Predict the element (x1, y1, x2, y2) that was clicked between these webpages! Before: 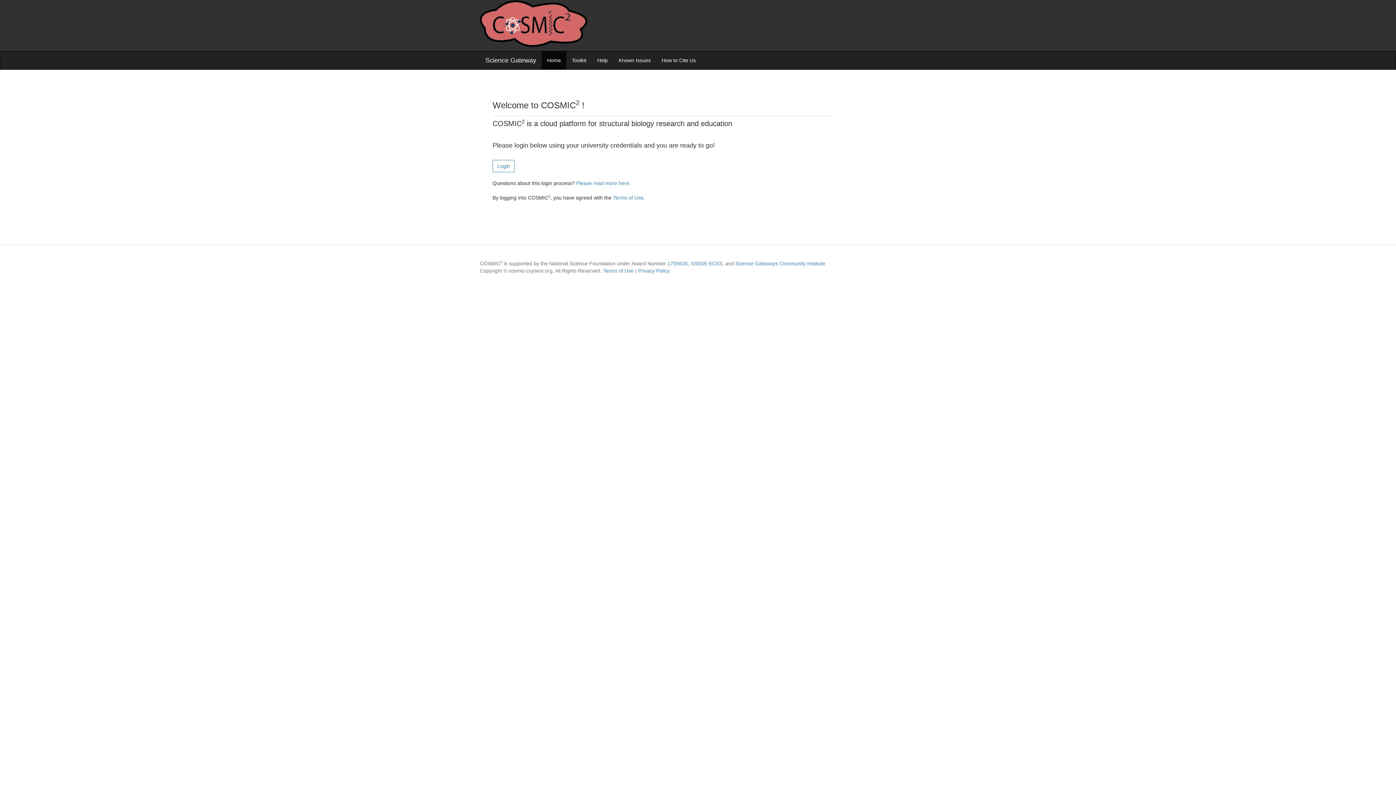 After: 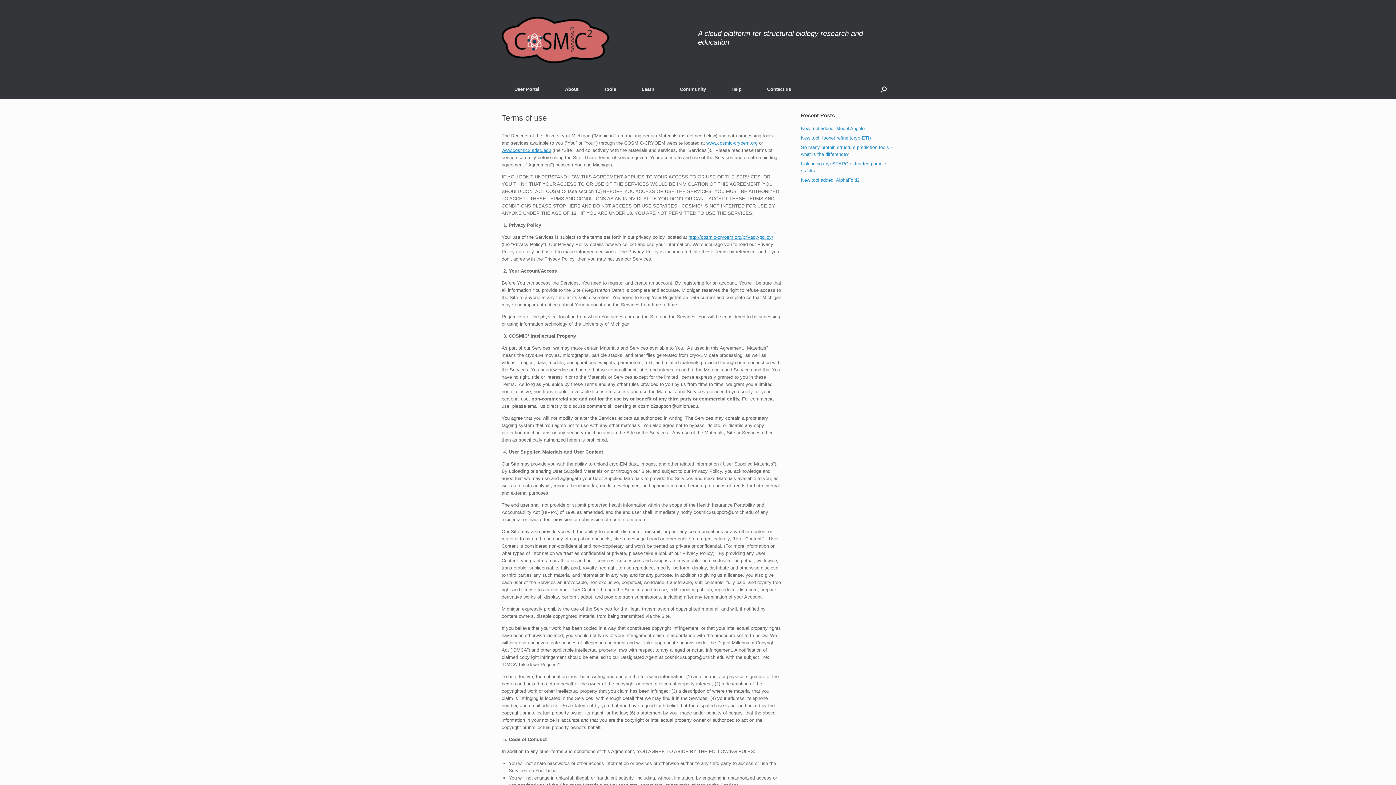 Action: bbox: (603, 267, 633, 274) label: Terms of Use